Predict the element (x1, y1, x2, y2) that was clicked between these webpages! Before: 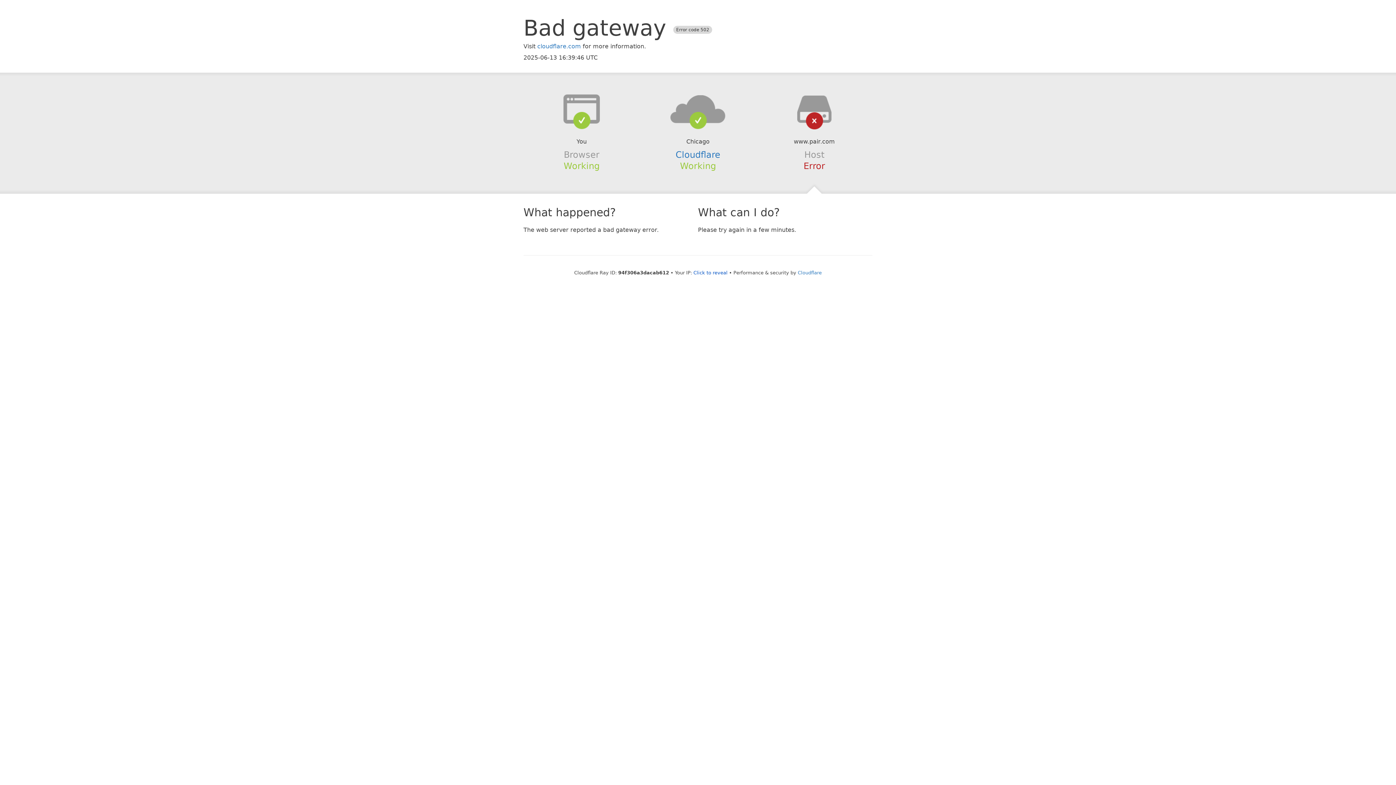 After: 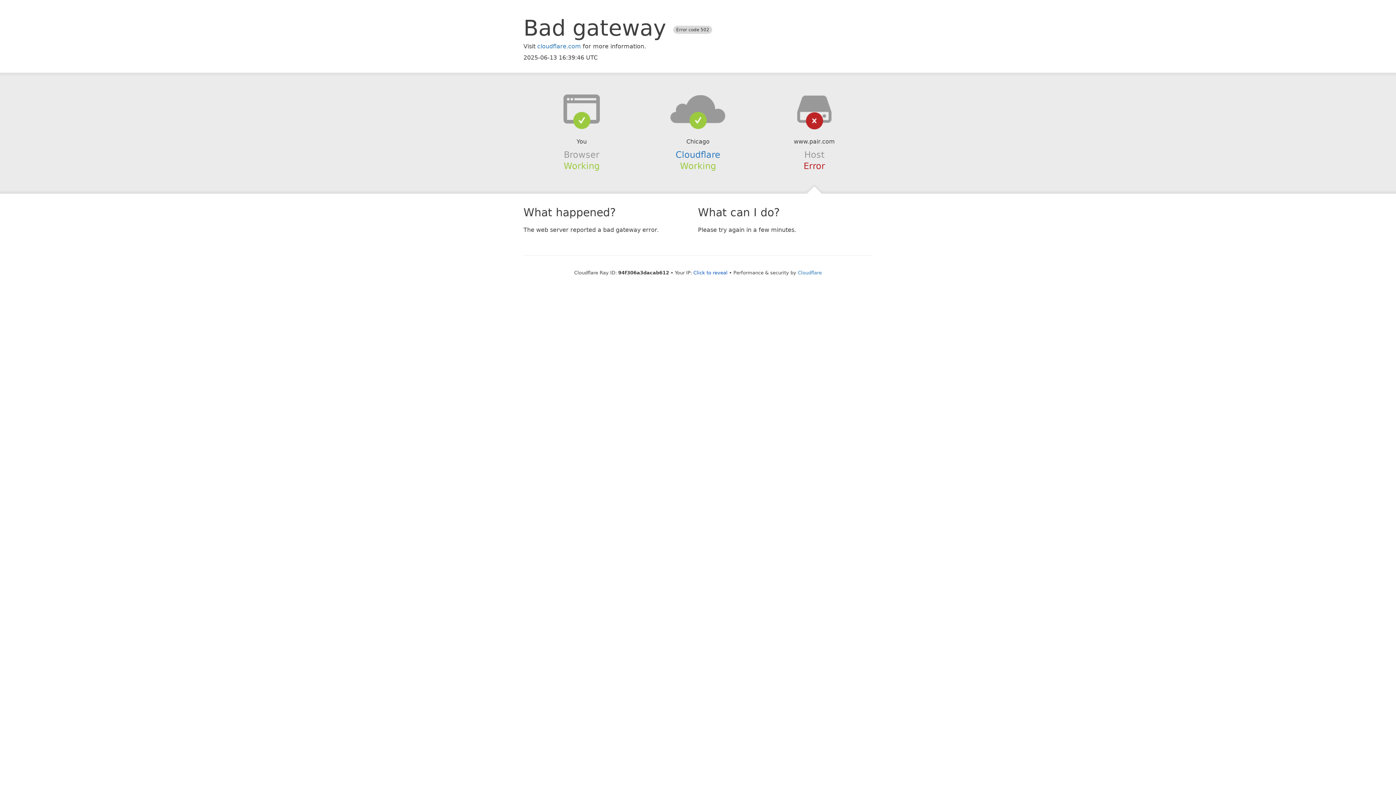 Action: bbox: (639, 94, 756, 123)